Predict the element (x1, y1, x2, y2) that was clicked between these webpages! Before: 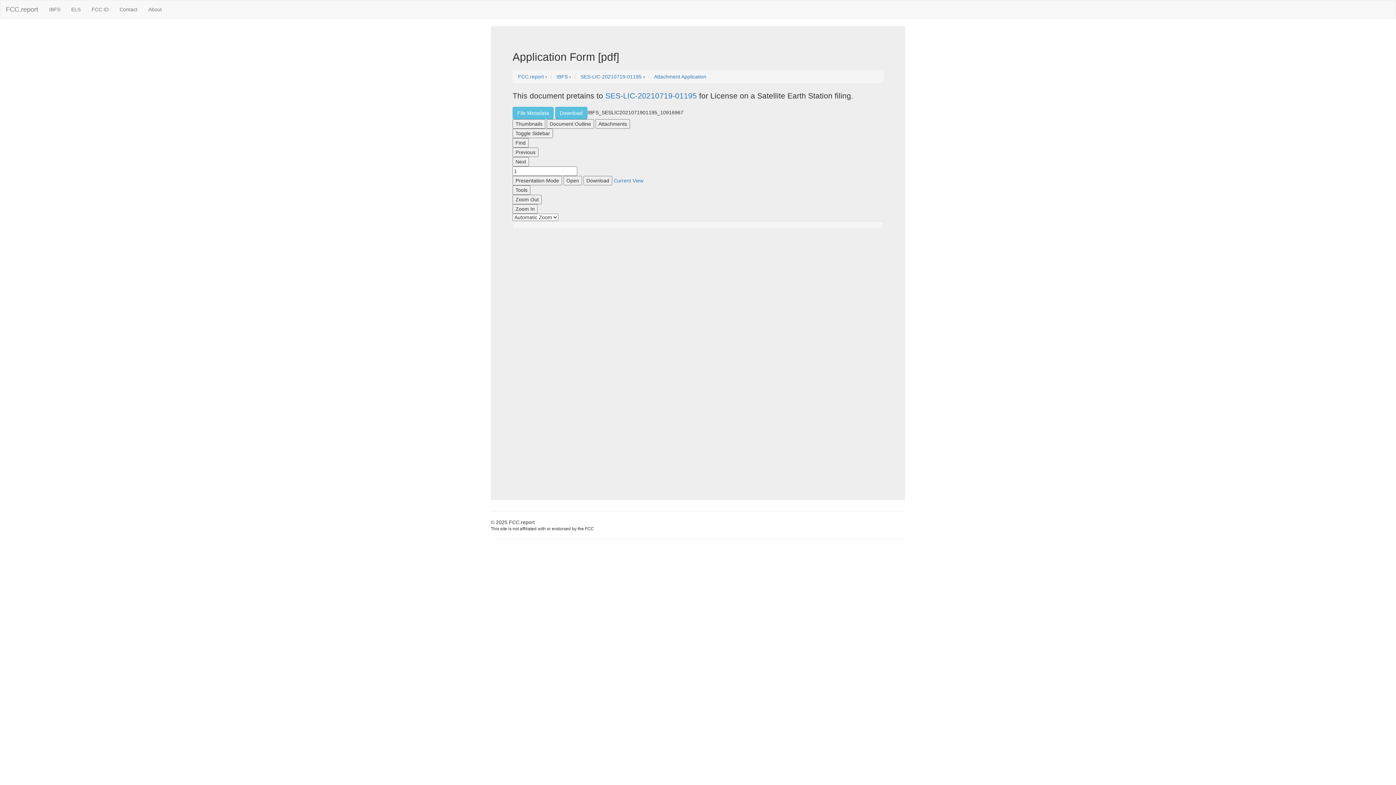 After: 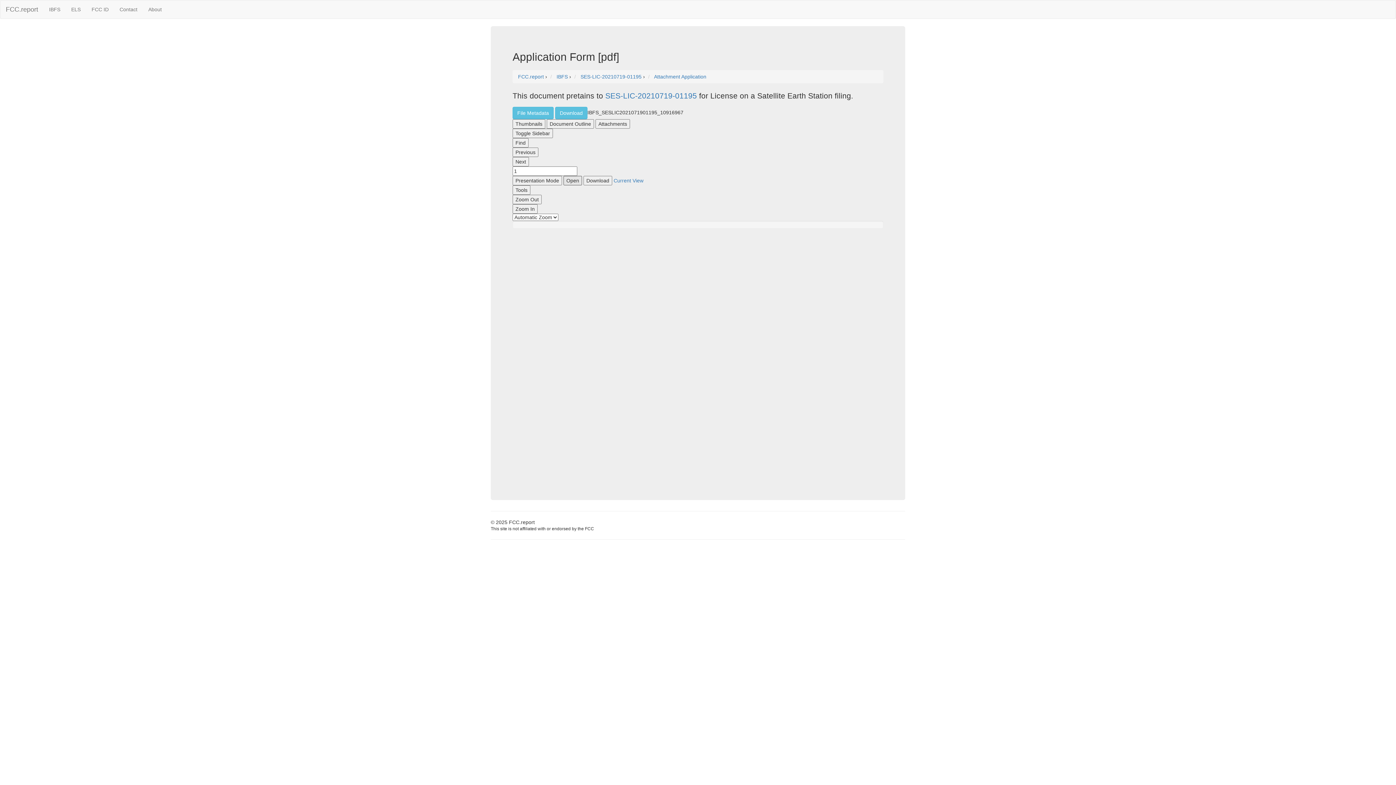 Action: label: Open bbox: (563, 176, 582, 185)